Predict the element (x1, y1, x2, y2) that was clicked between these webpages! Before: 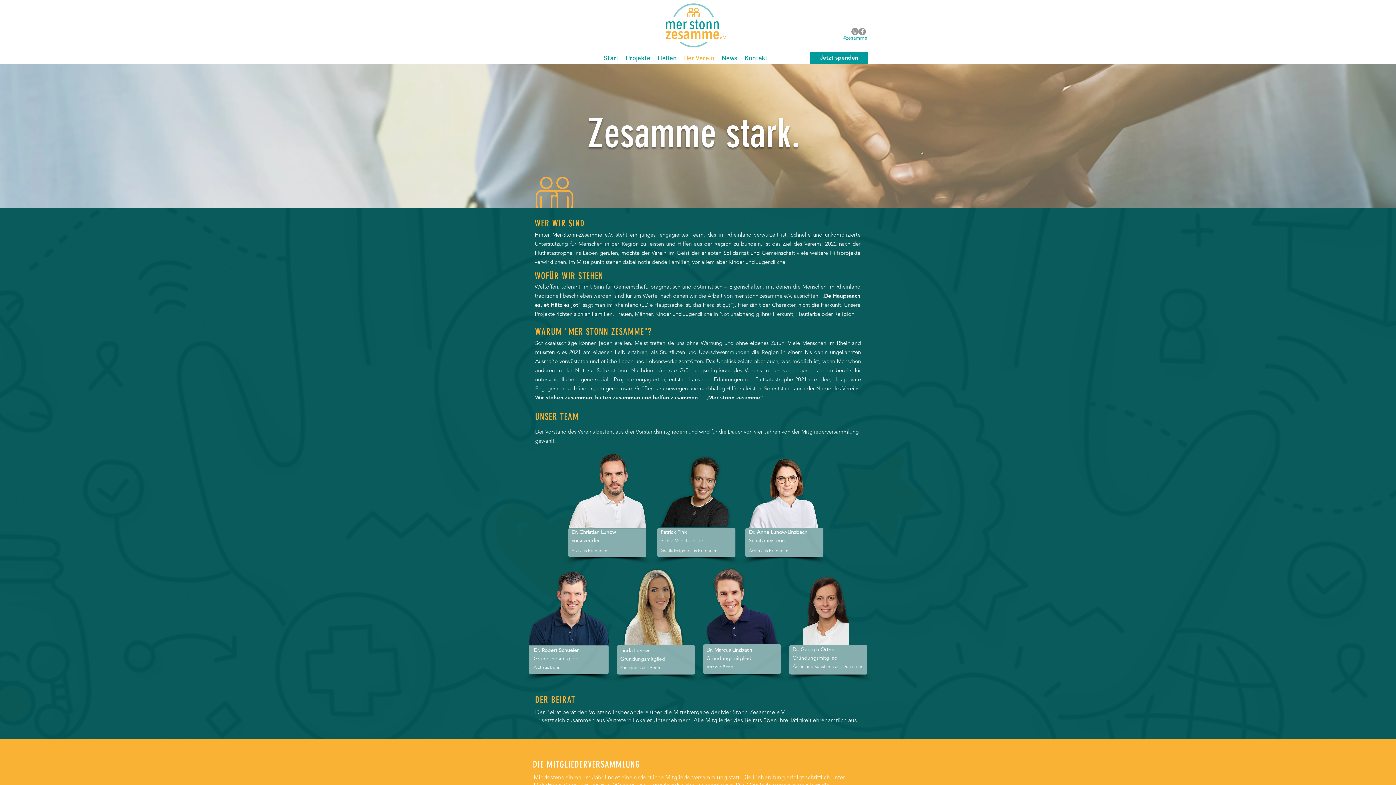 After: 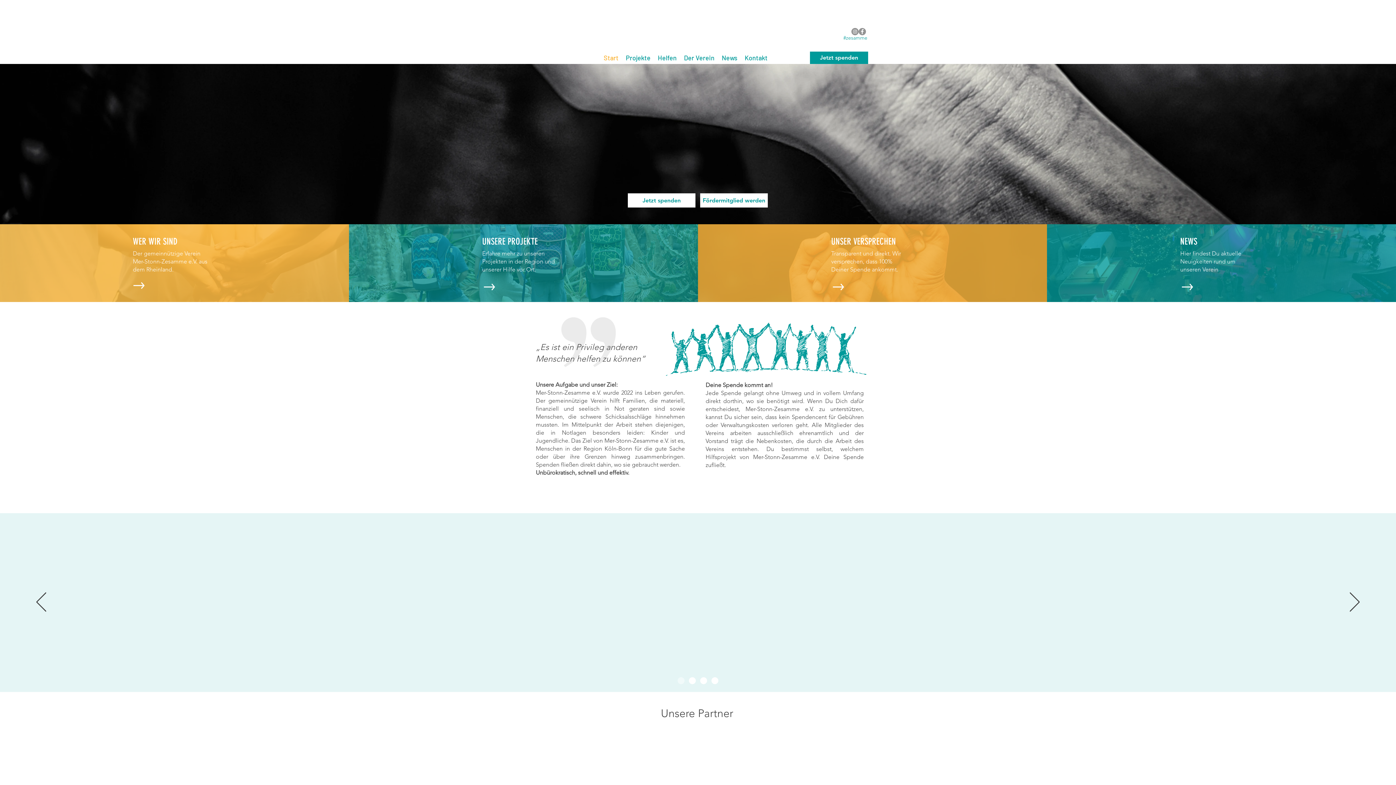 Action: bbox: (600, 51, 622, 64) label: Start